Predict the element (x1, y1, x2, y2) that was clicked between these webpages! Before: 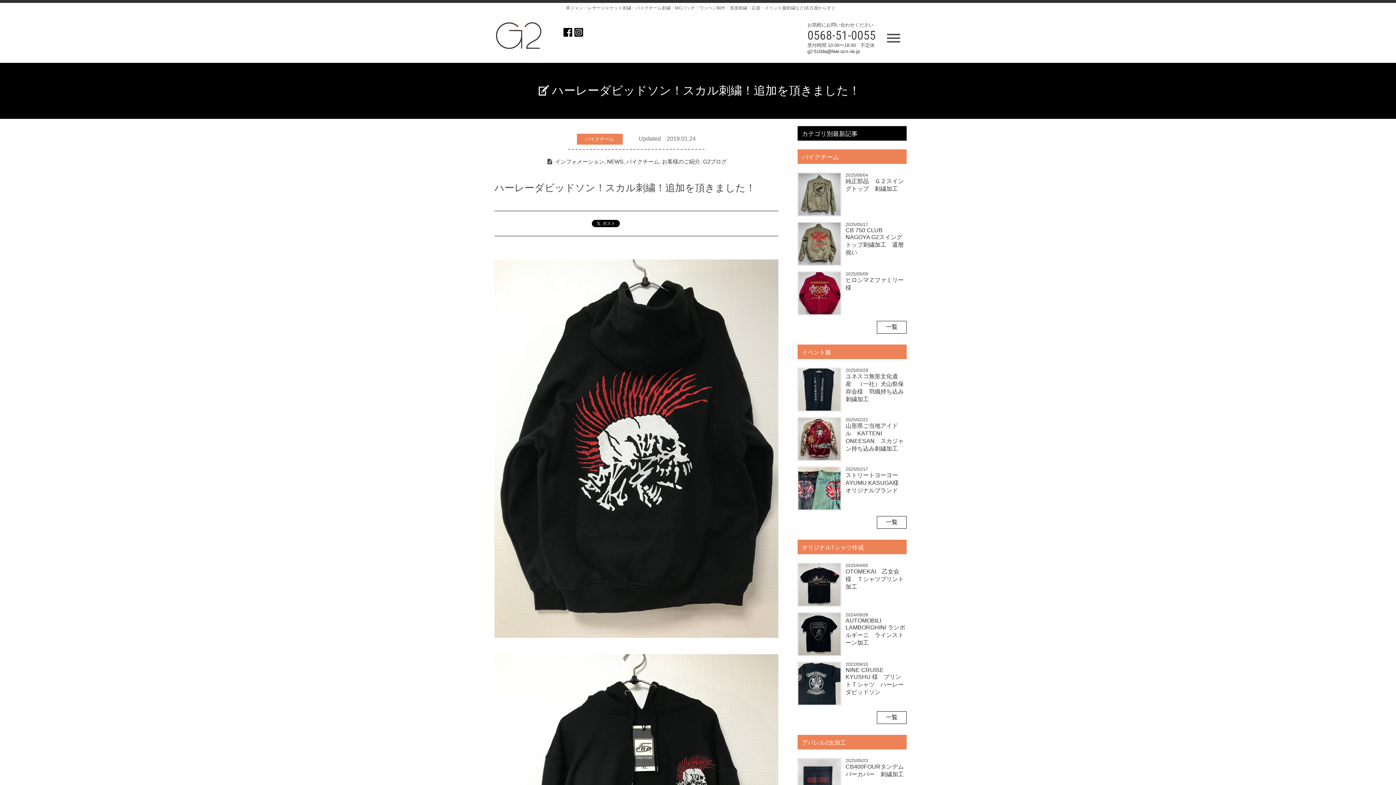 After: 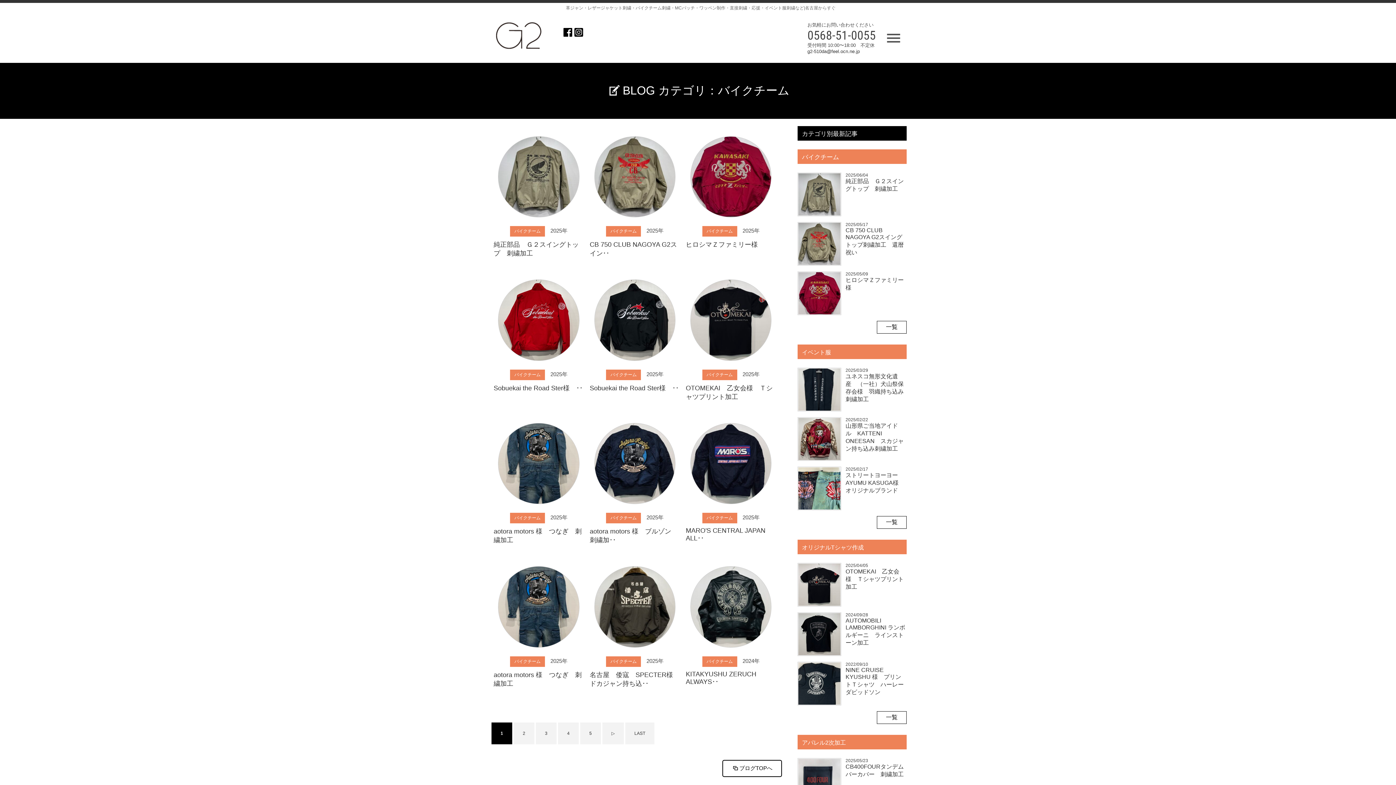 Action: label: 一覧 bbox: (877, 321, 906, 333)